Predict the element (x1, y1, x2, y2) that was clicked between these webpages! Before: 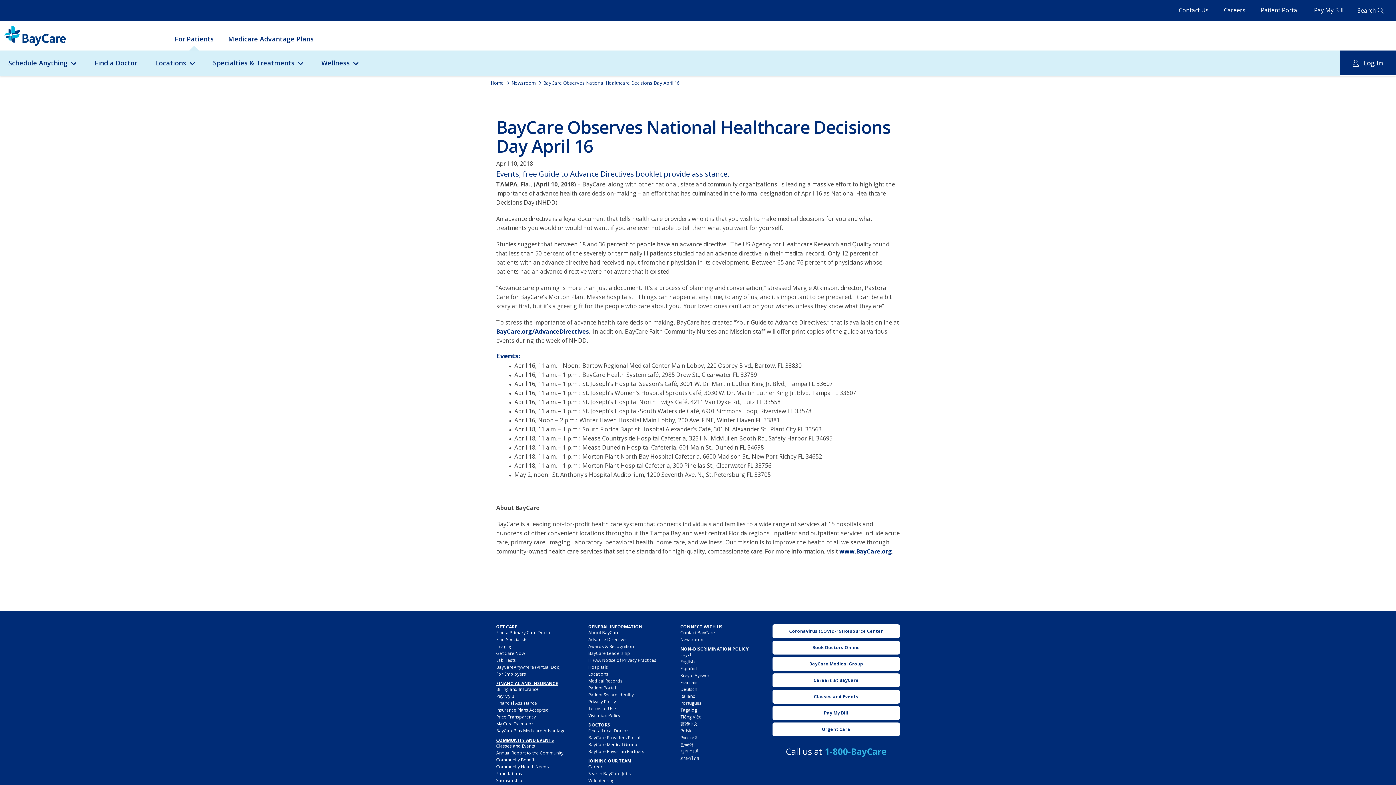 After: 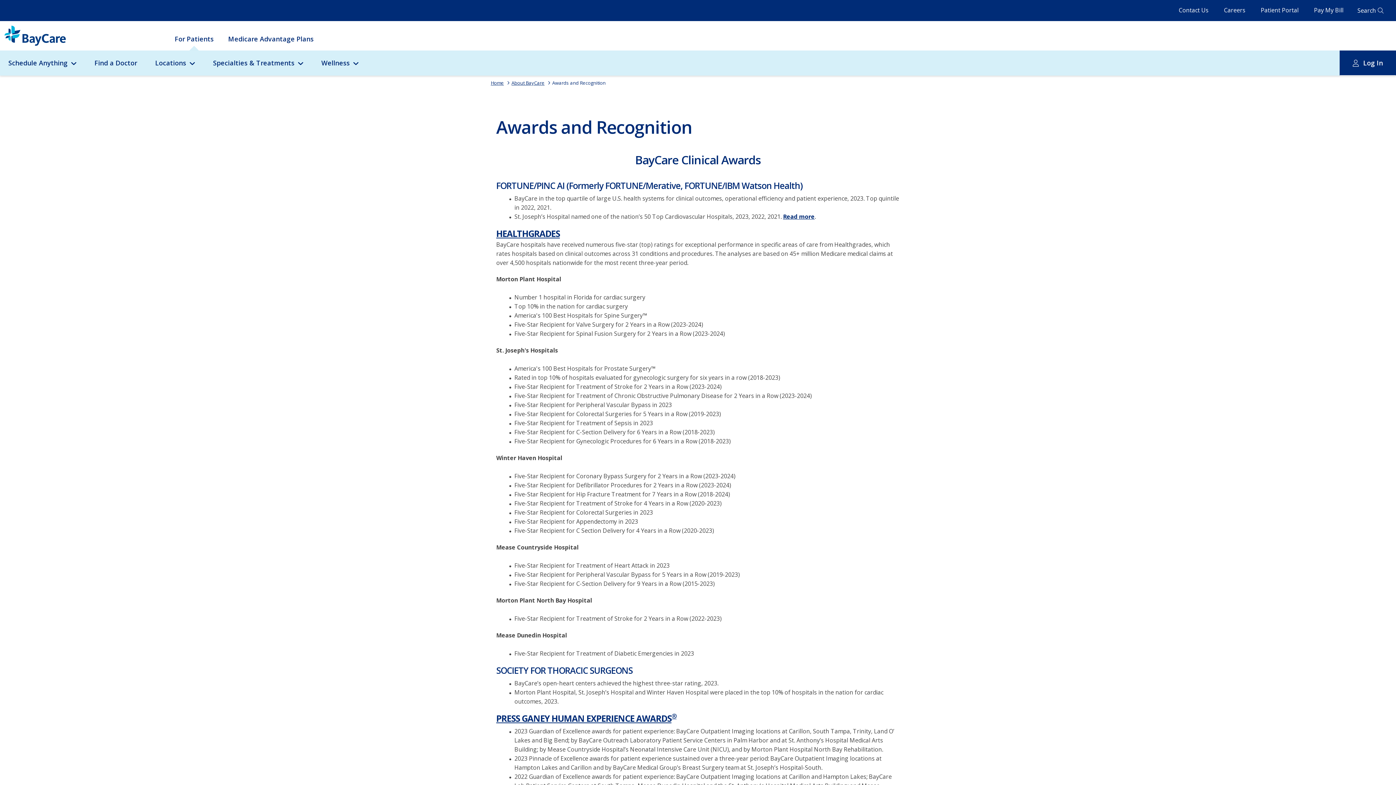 Action: label: Awards & Recognition bbox: (588, 643, 633, 649)